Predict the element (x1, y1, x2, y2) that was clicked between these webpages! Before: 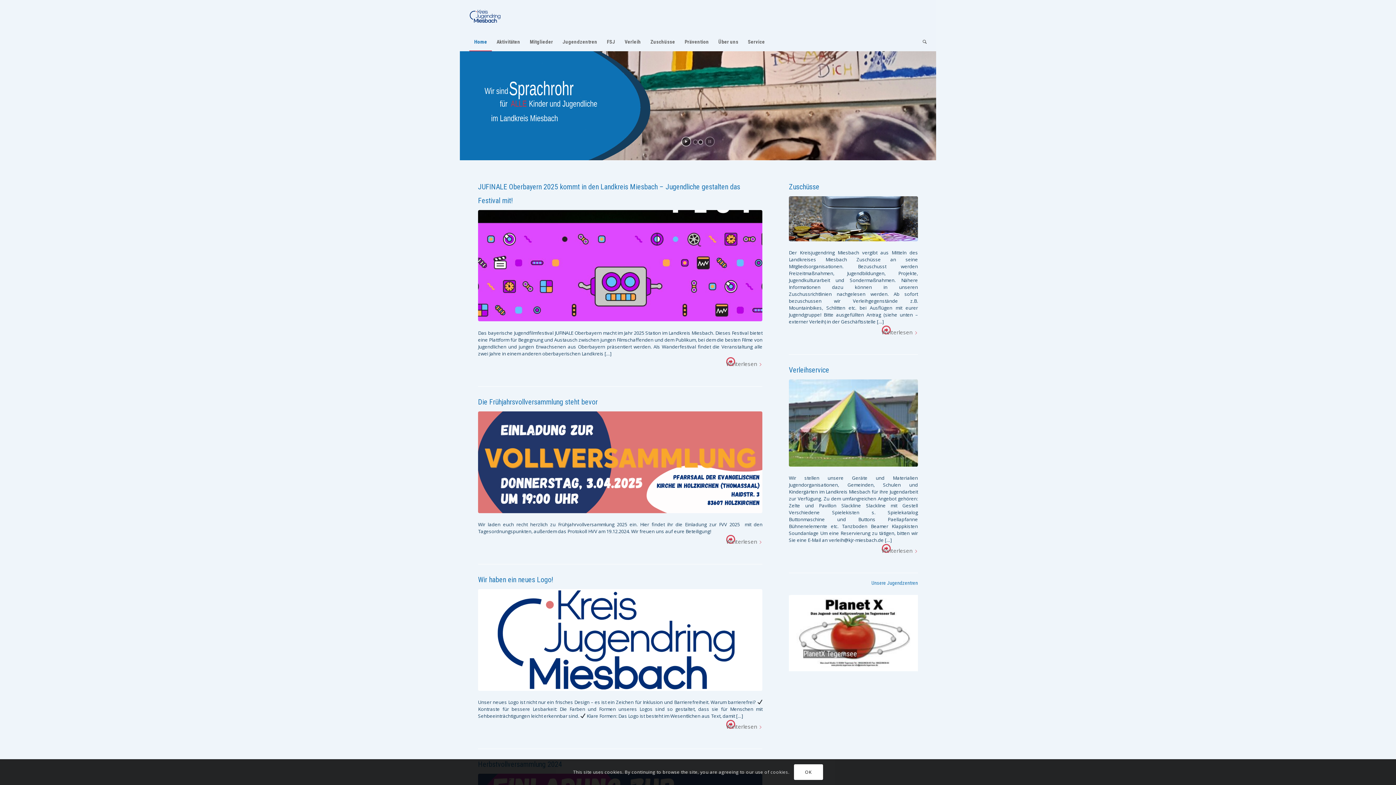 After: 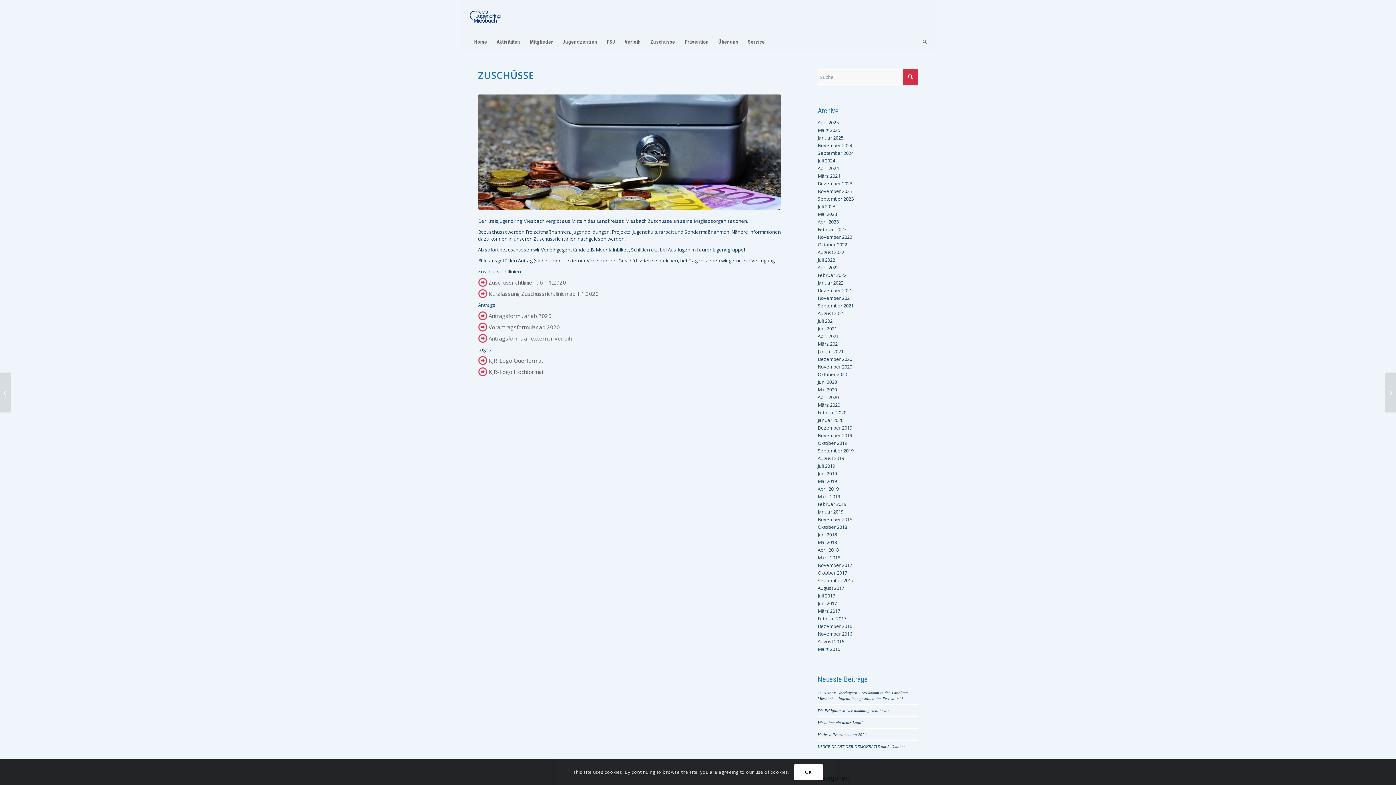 Action: bbox: (789, 182, 819, 191) label: Zuschüsse